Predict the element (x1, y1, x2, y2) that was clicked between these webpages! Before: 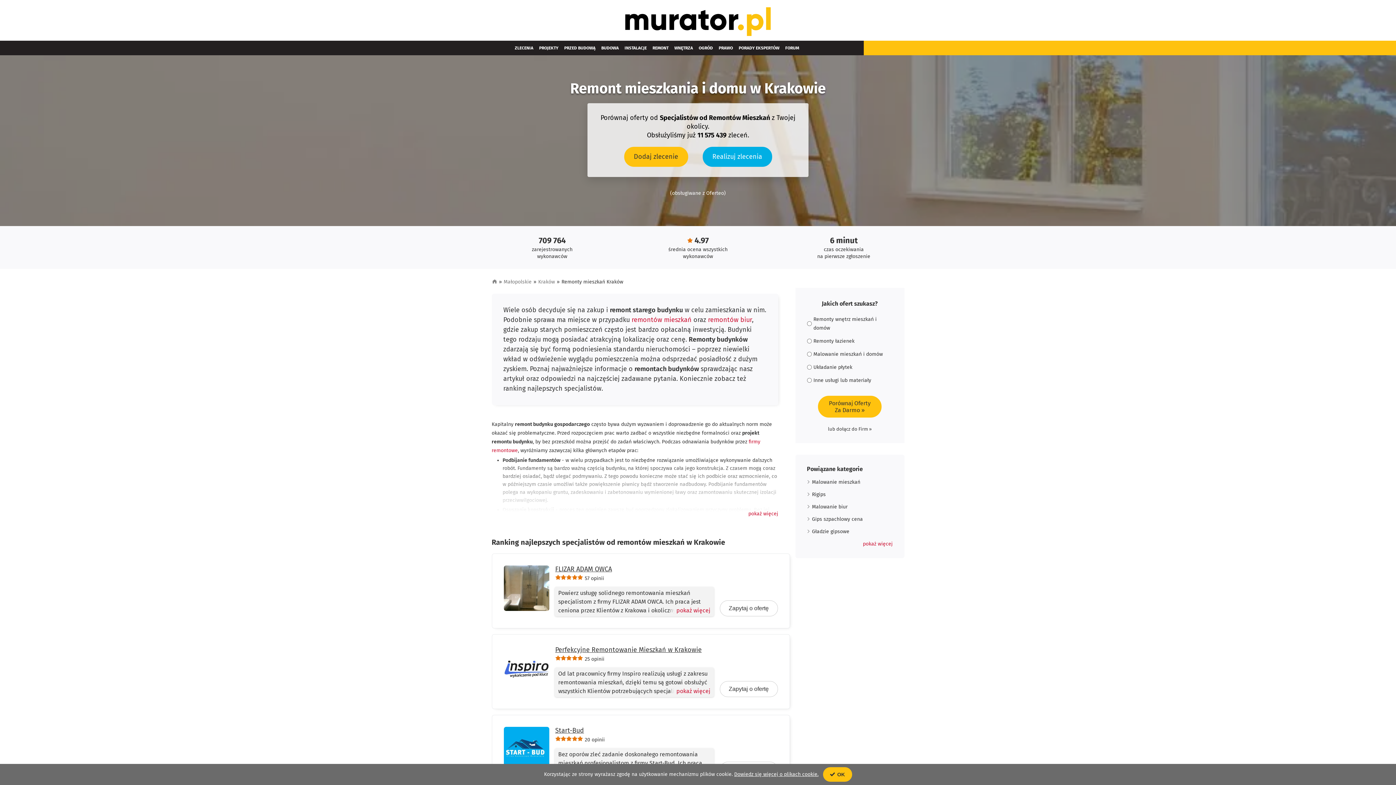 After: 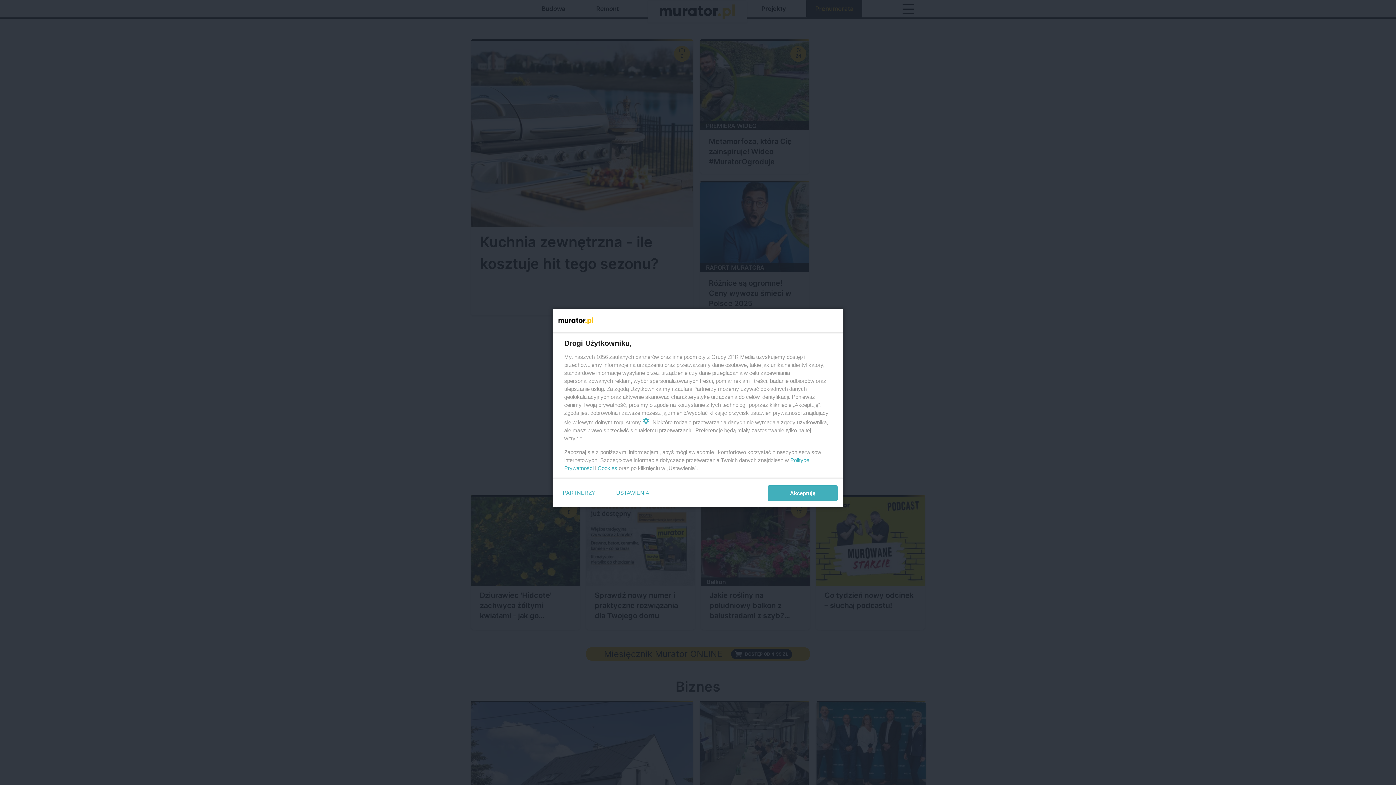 Action: bbox: (625, 32, 770, 36)